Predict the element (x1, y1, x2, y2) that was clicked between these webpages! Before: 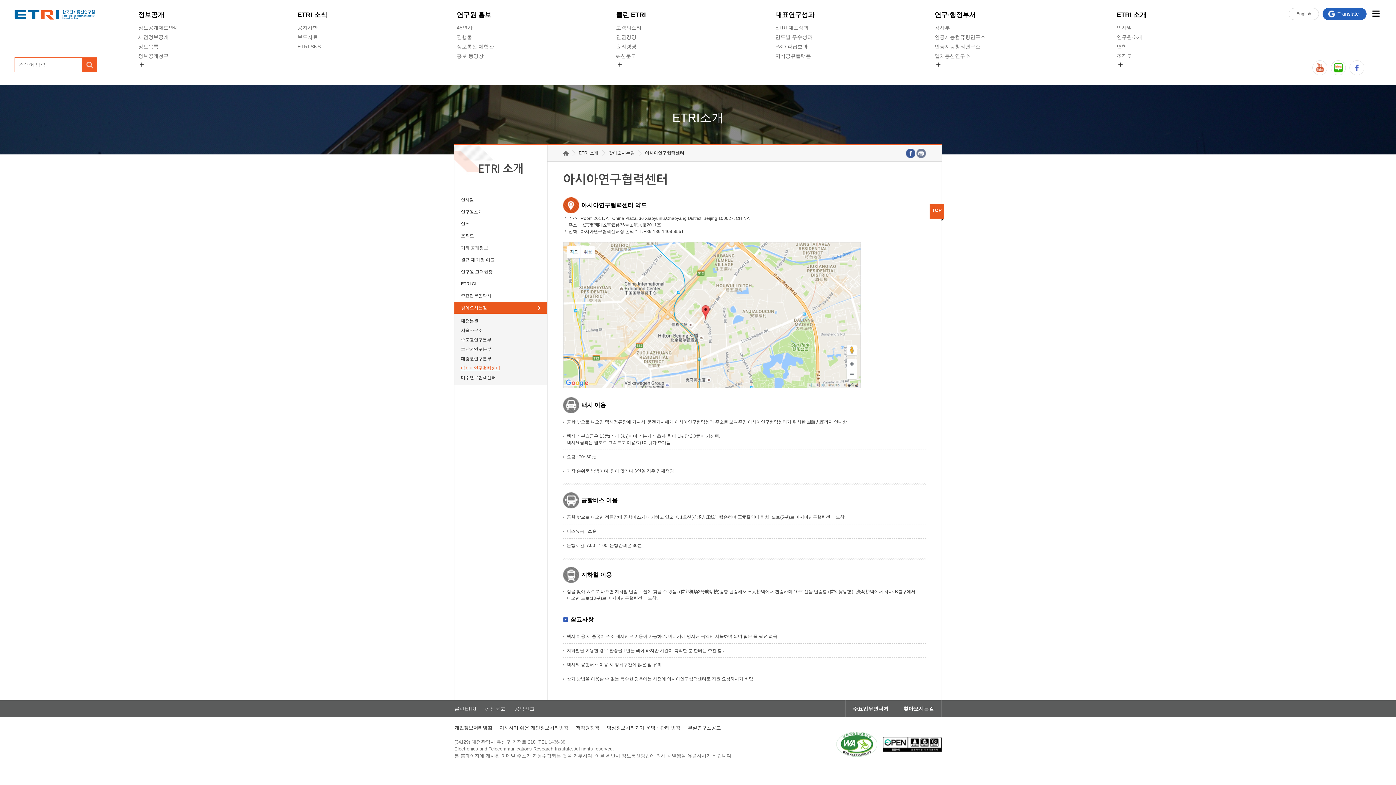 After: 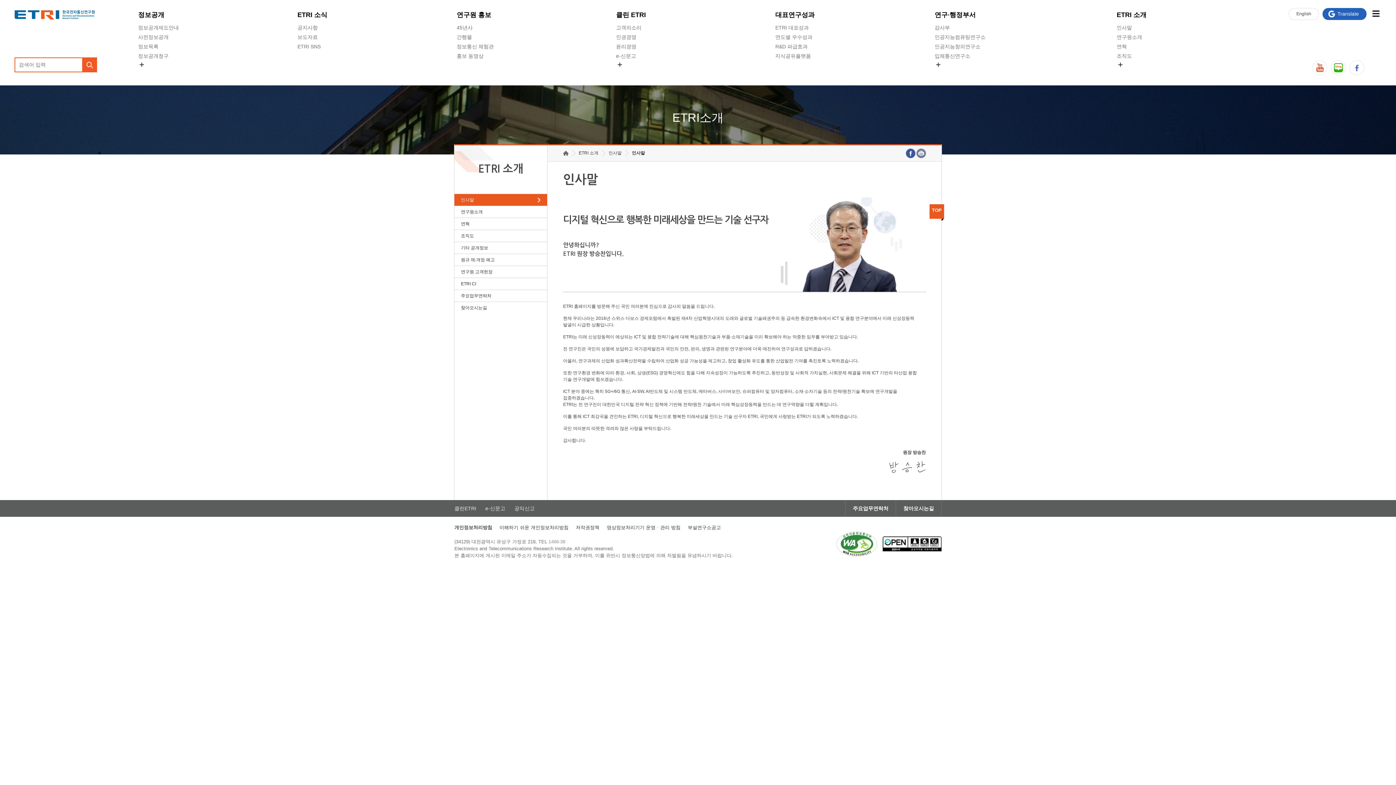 Action: label: 인사말 bbox: (1116, 23, 1132, 32)